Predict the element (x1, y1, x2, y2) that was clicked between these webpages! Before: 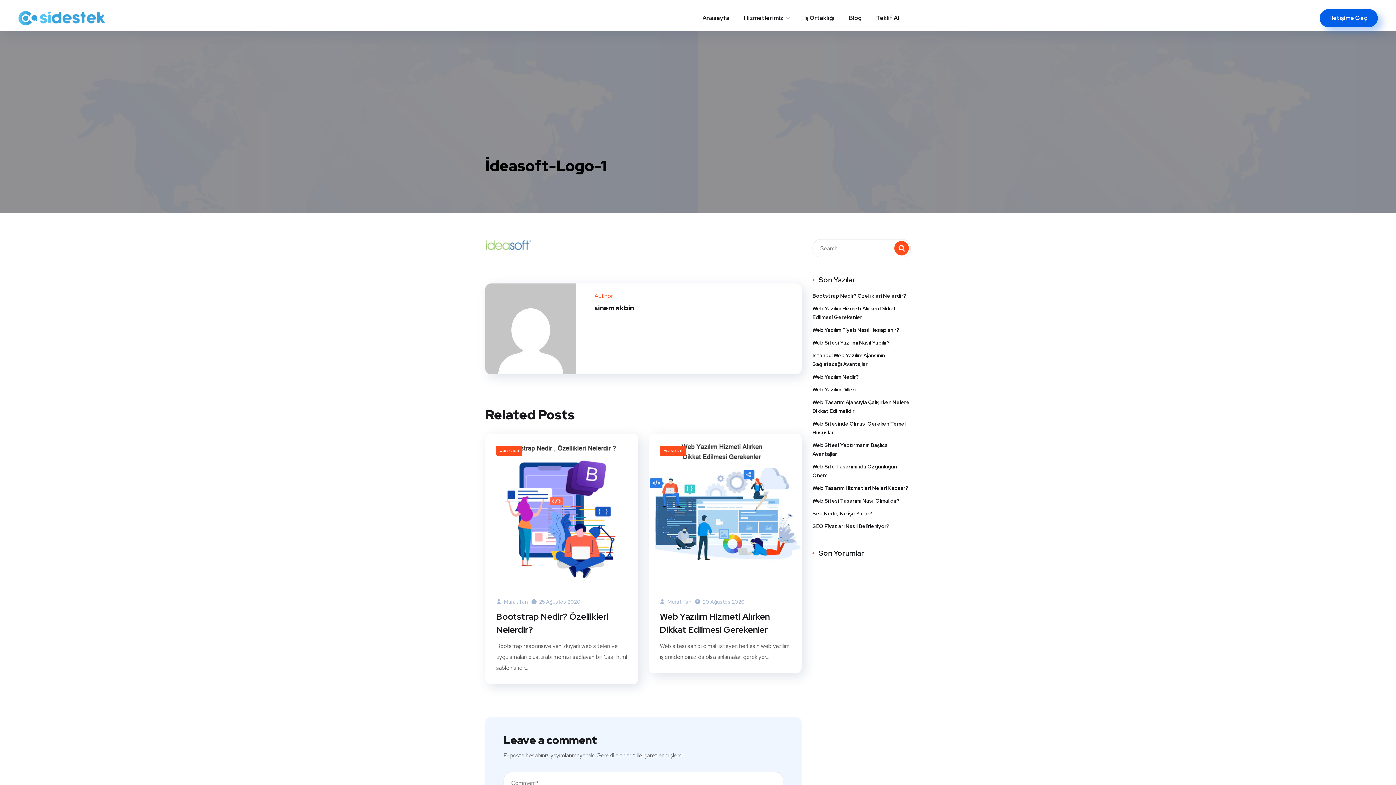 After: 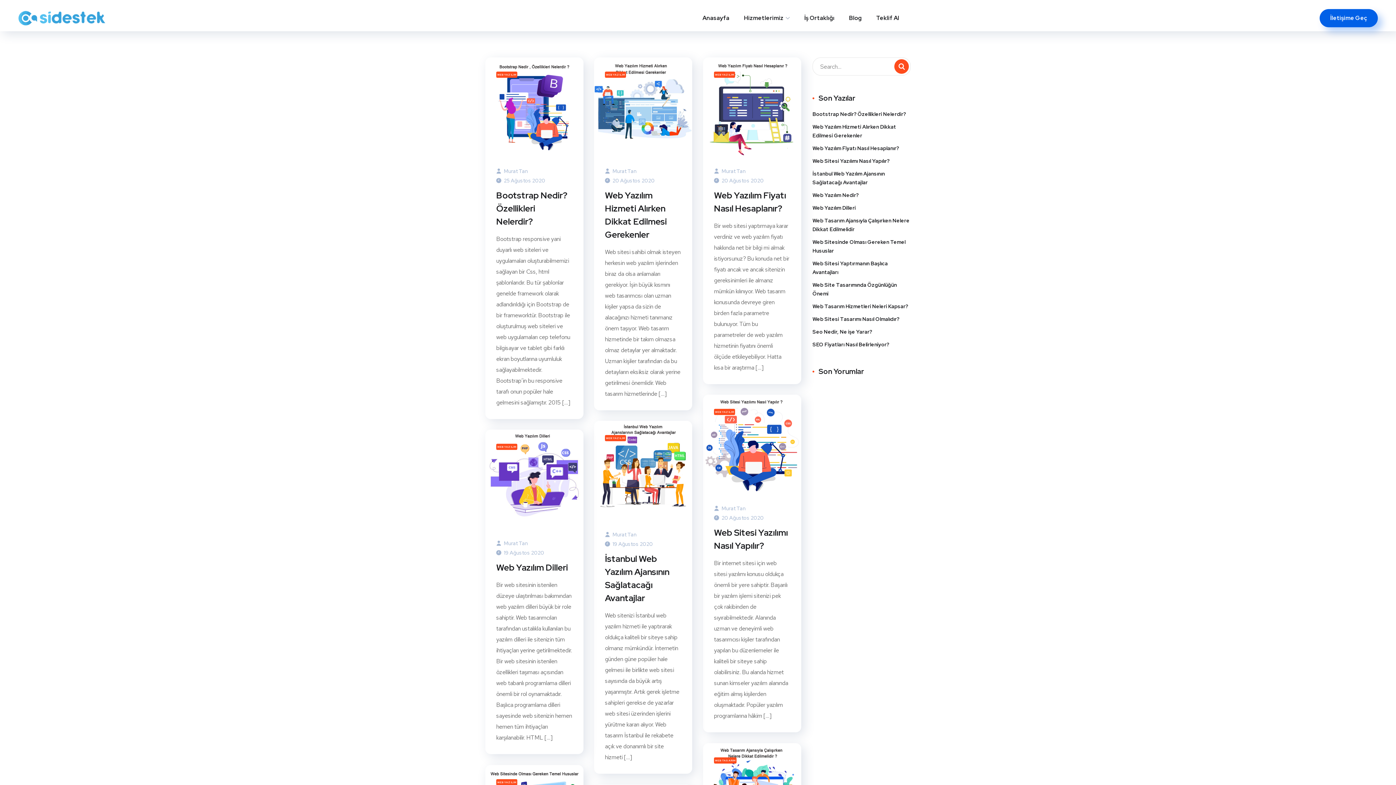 Action: label:  Murat Tan bbox: (496, 598, 528, 605)